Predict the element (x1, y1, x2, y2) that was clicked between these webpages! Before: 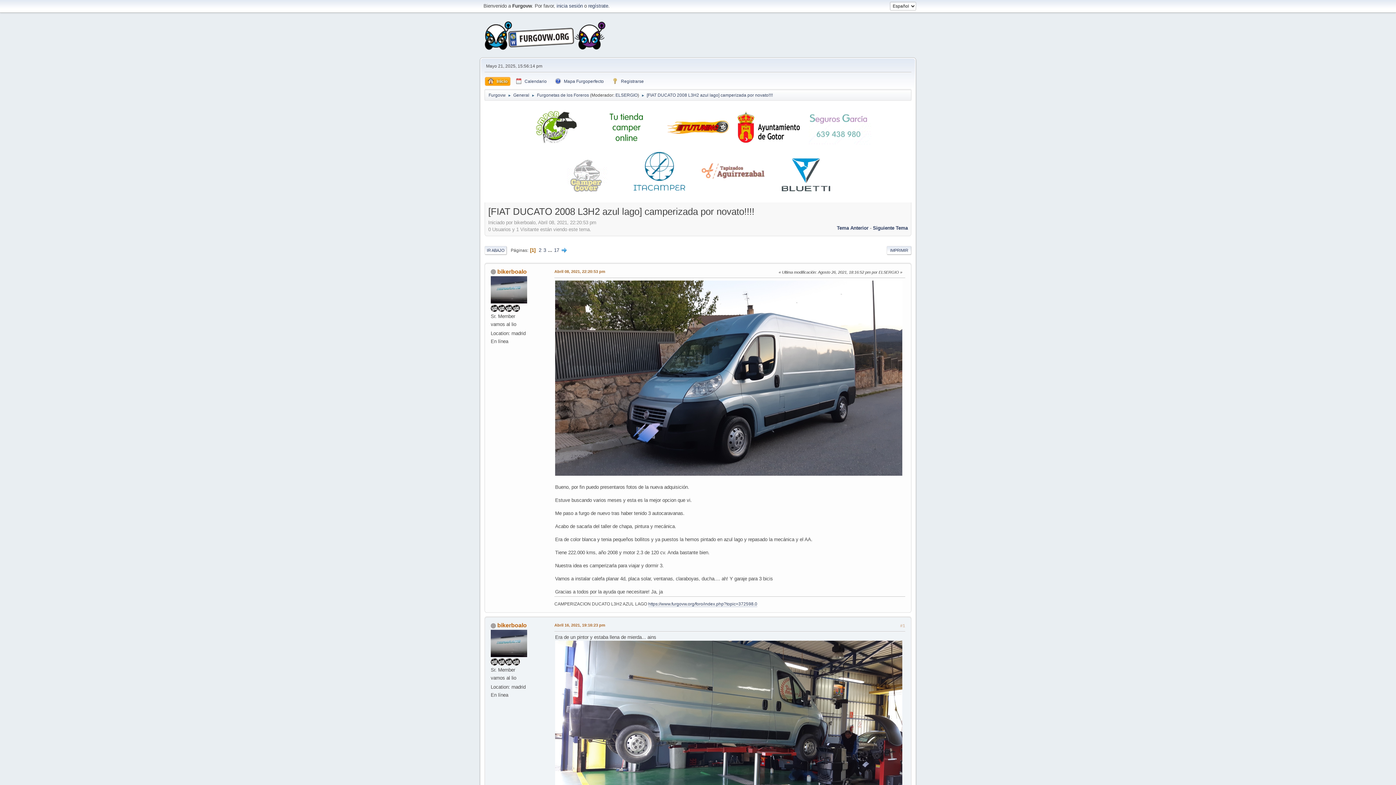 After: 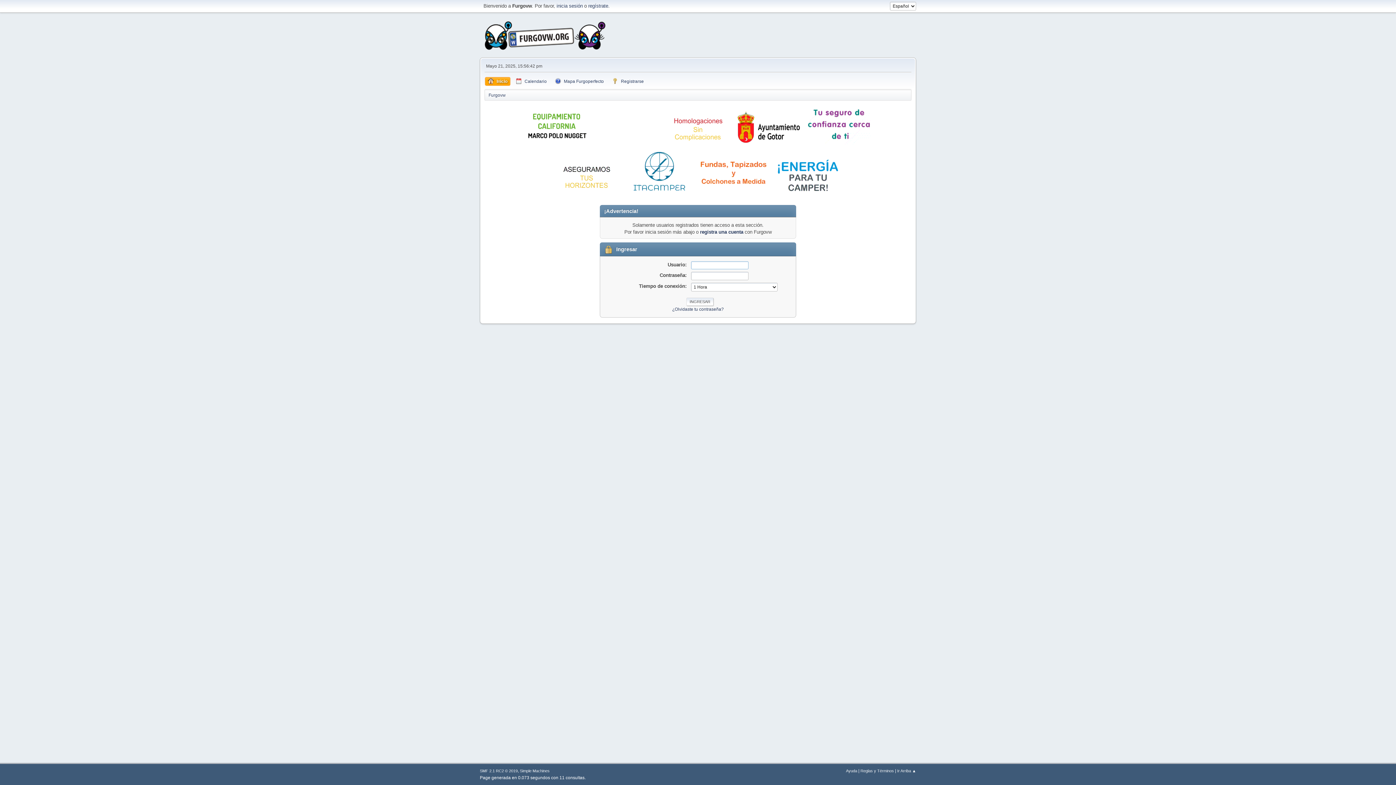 Action: label: ELSERGIO bbox: (615, 91, 637, 99)